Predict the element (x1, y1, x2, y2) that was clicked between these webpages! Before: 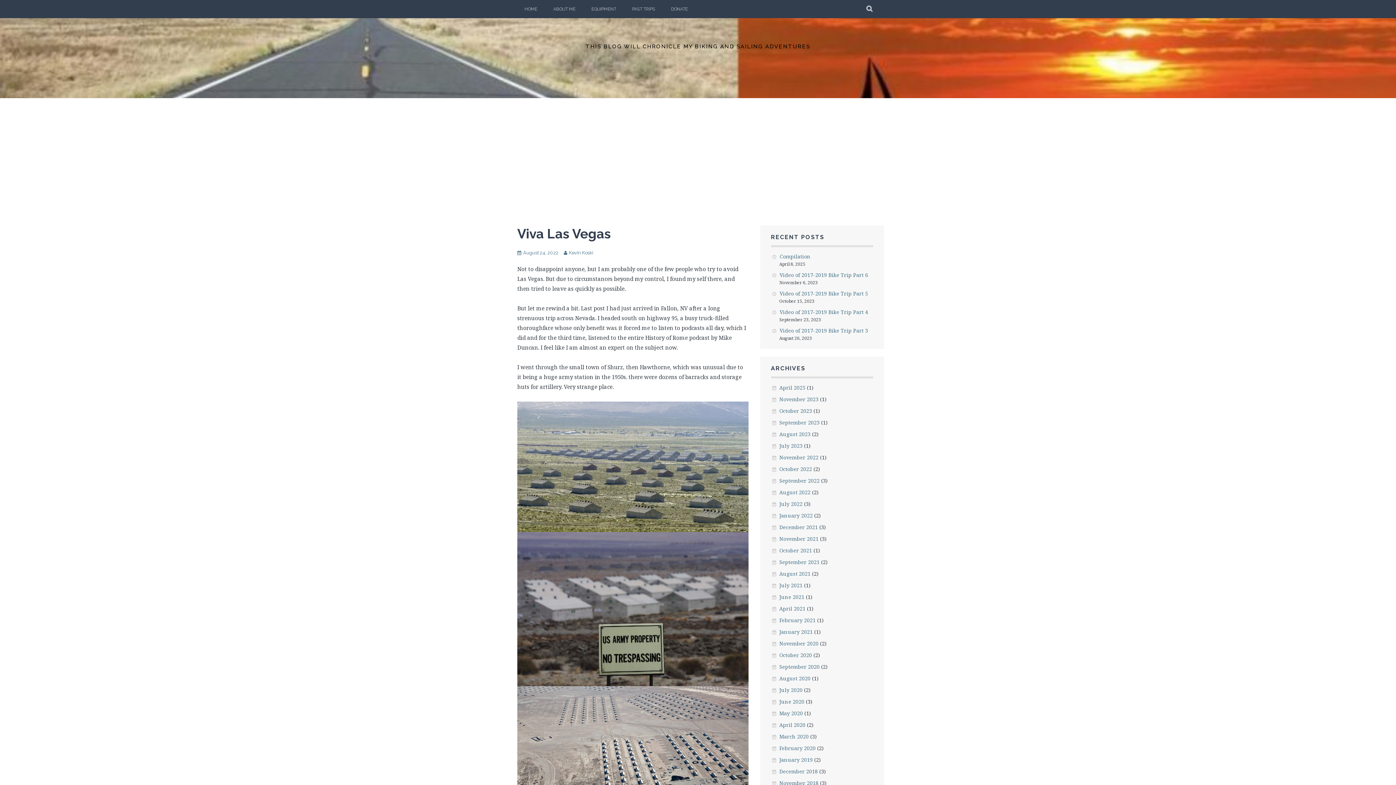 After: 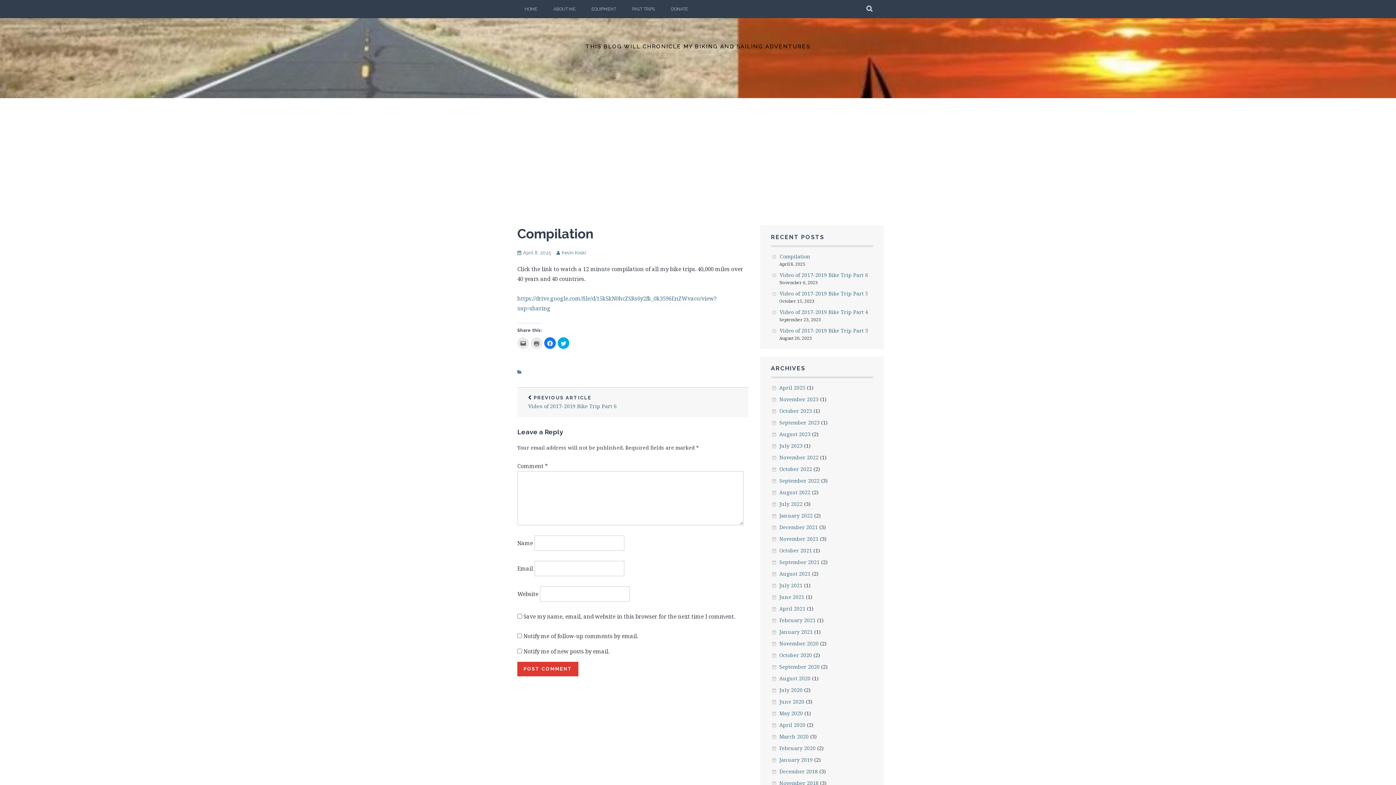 Action: label: Compilation bbox: (779, 253, 810, 260)